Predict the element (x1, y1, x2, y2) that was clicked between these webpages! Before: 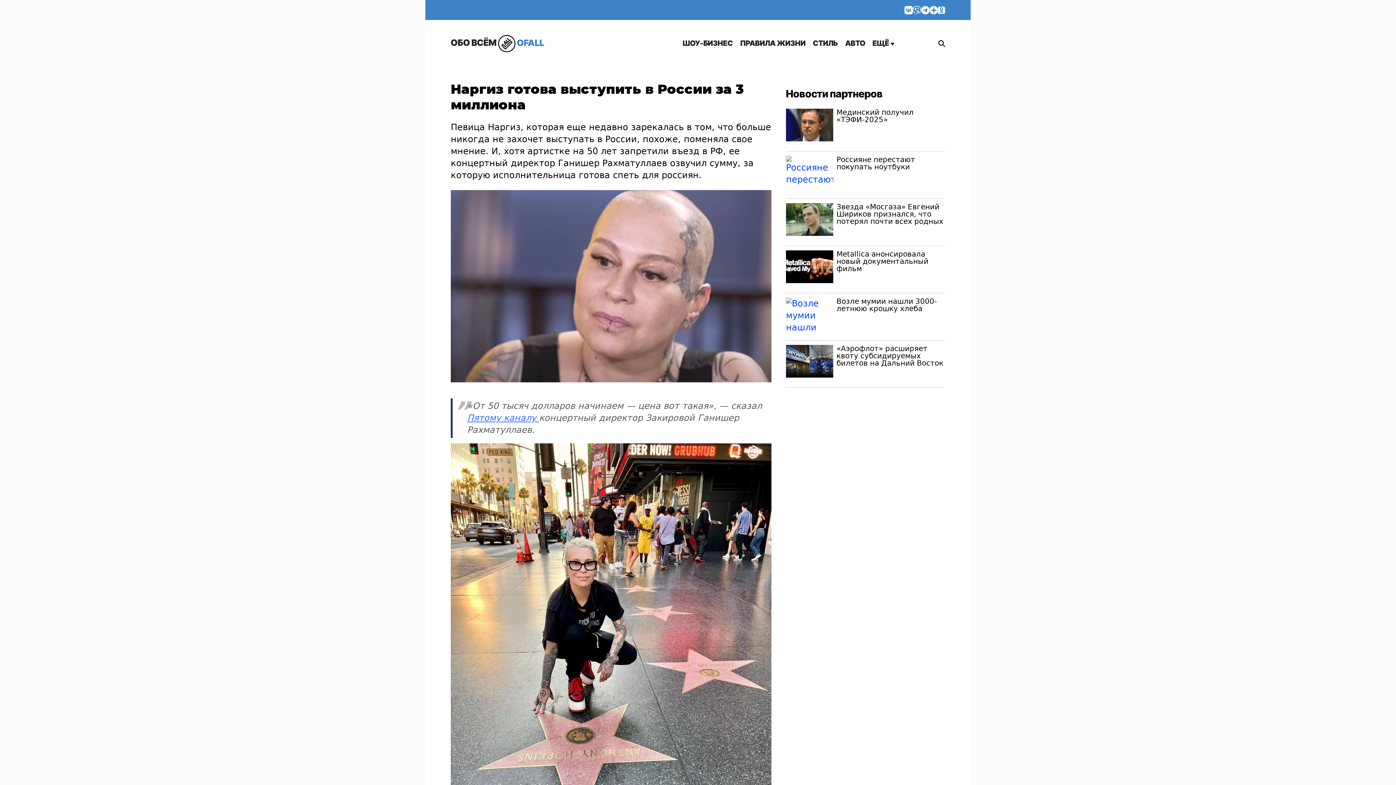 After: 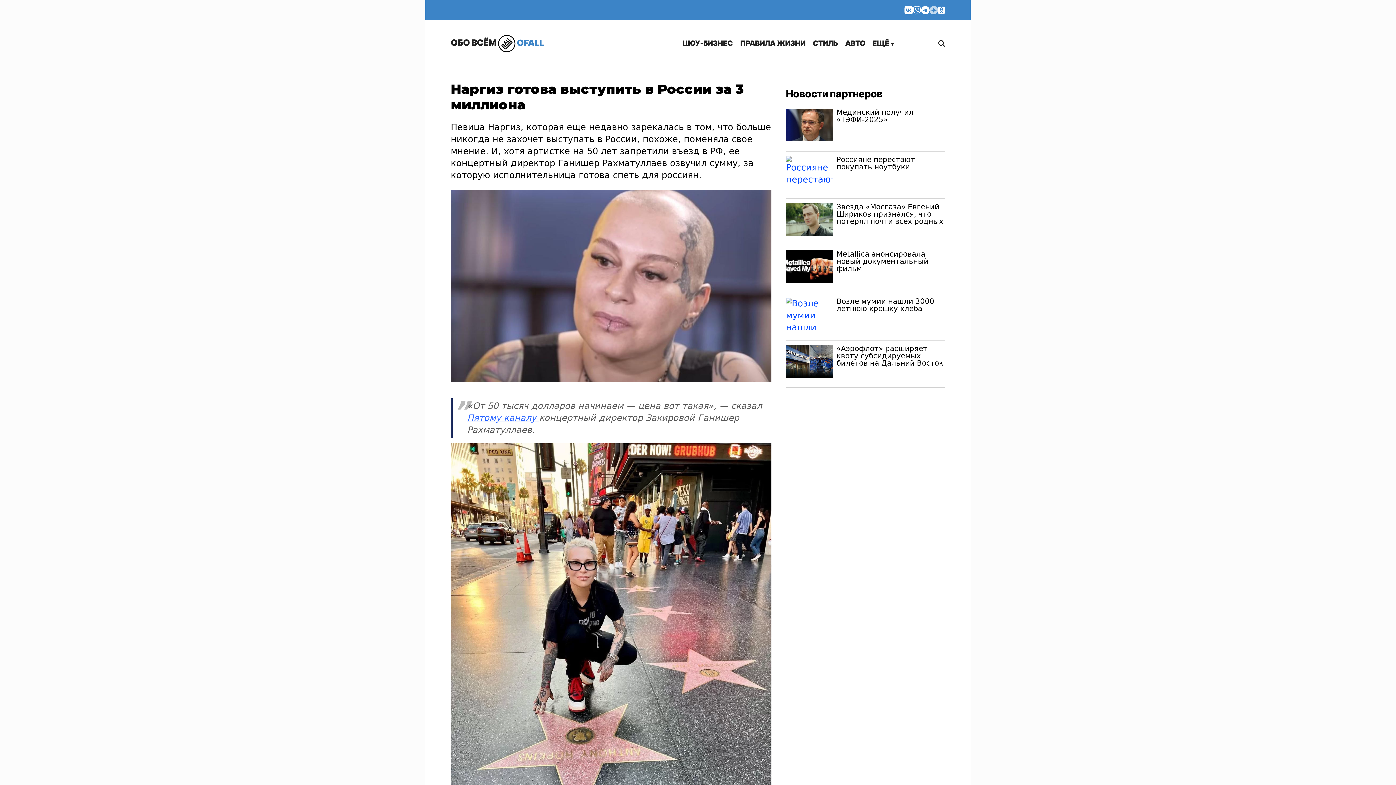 Action: bbox: (929, 5, 938, 14)